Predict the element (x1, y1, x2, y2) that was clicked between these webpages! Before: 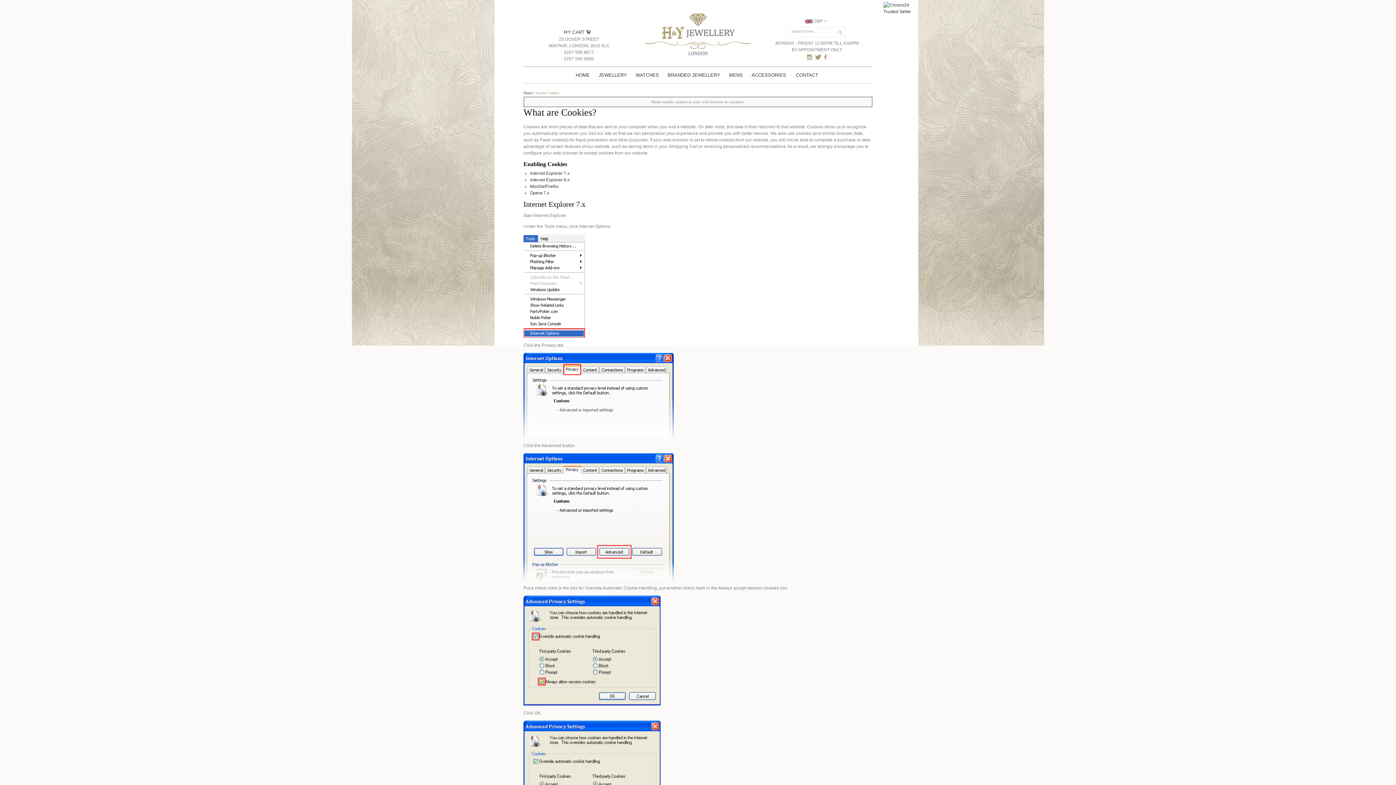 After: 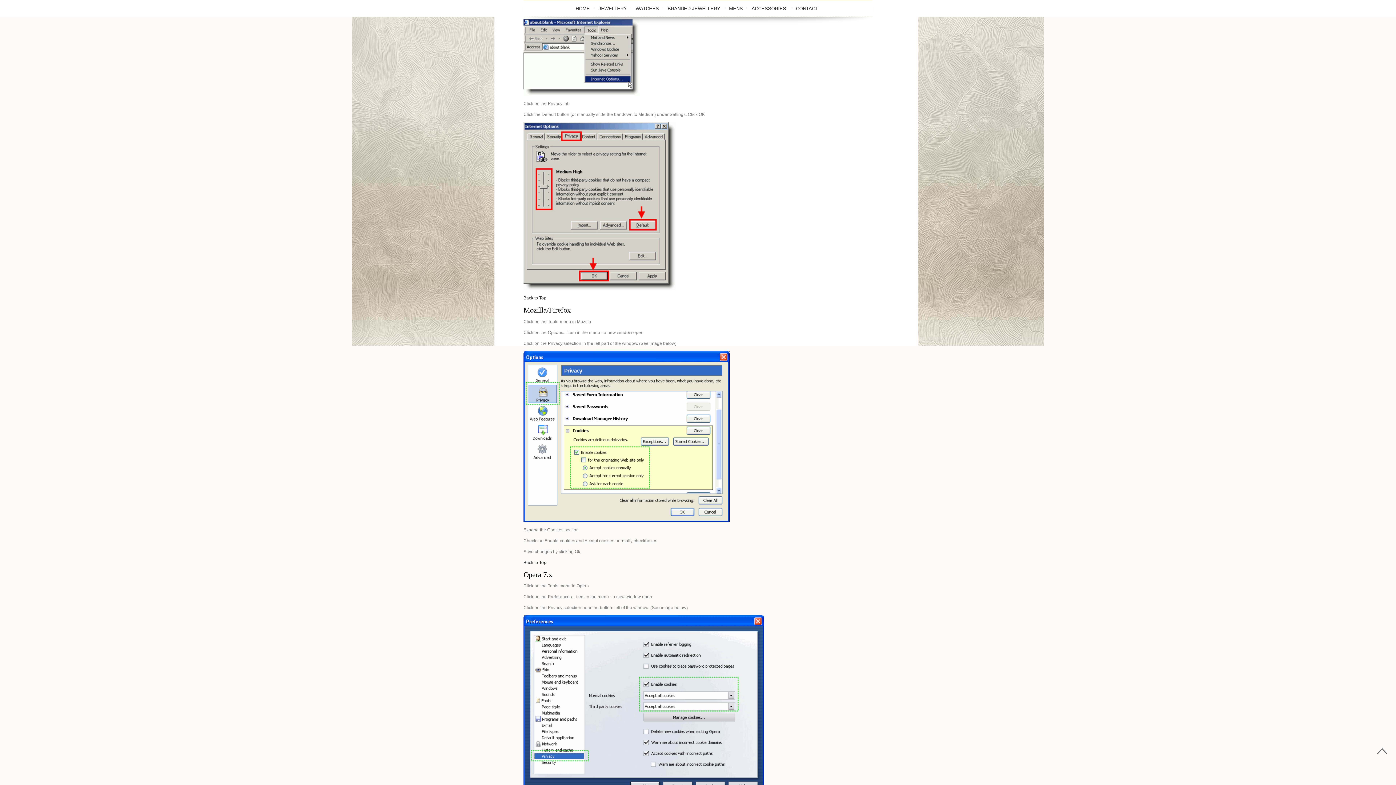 Action: label: Internet Explorer 6.x bbox: (530, 177, 569, 182)